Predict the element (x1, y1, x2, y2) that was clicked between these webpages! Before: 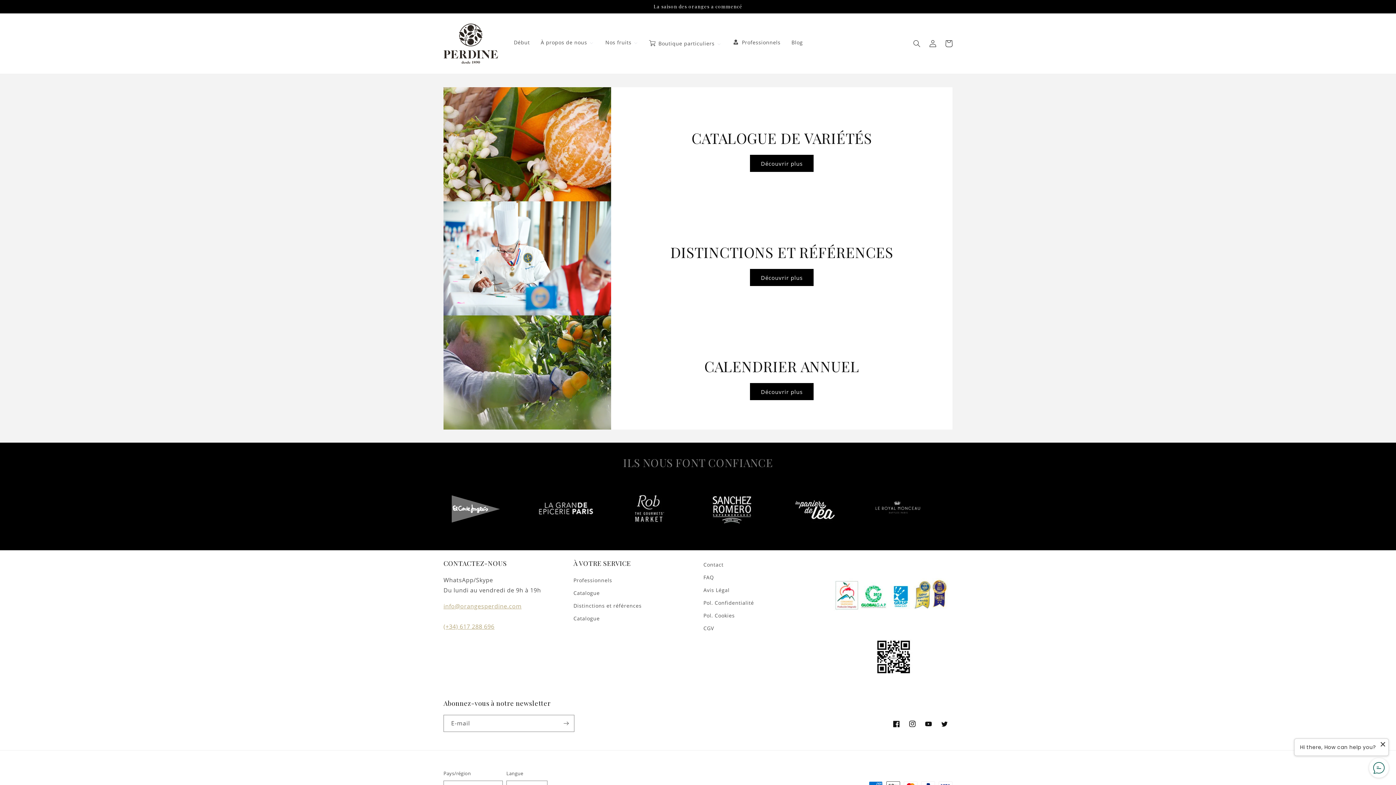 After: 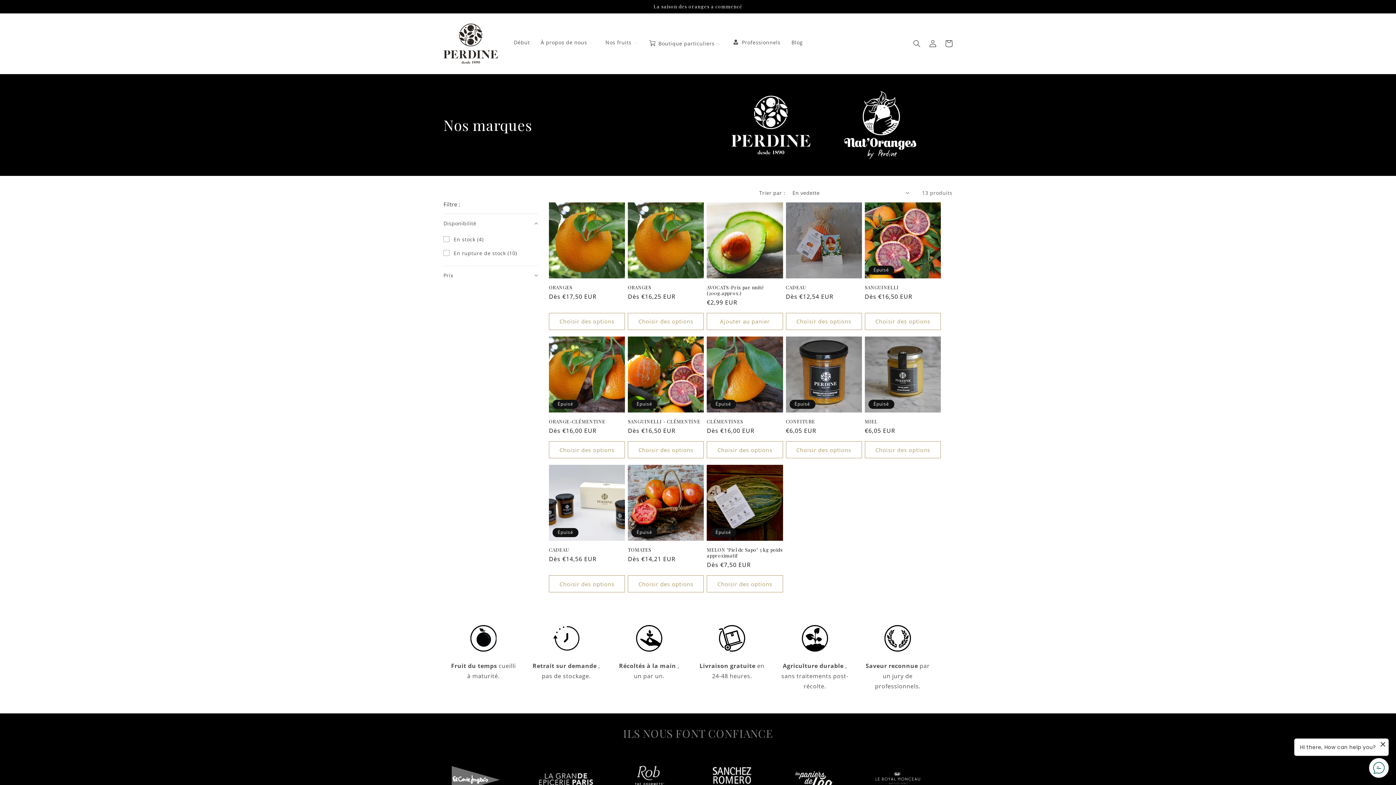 Action: bbox: (644, 34, 727, 52) label: Boutique particuliers